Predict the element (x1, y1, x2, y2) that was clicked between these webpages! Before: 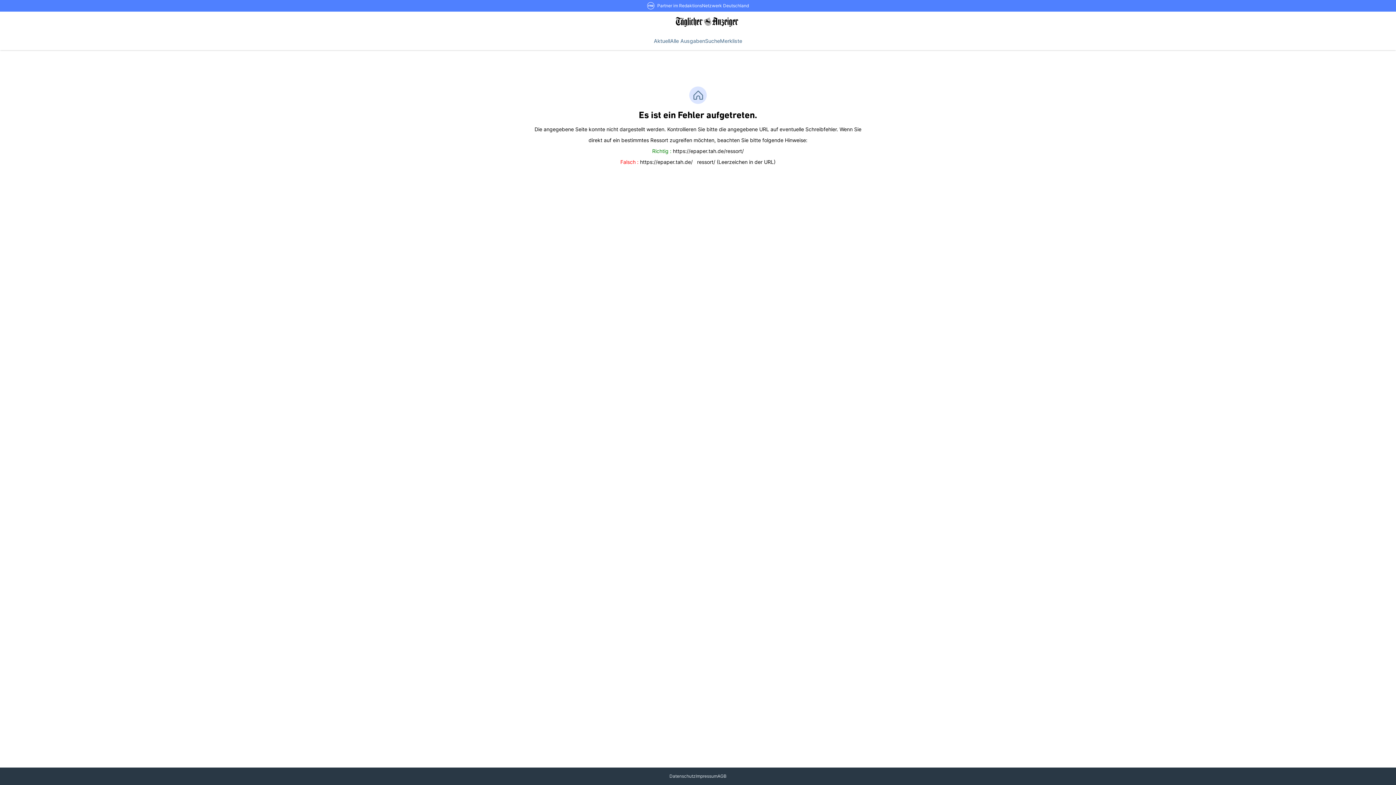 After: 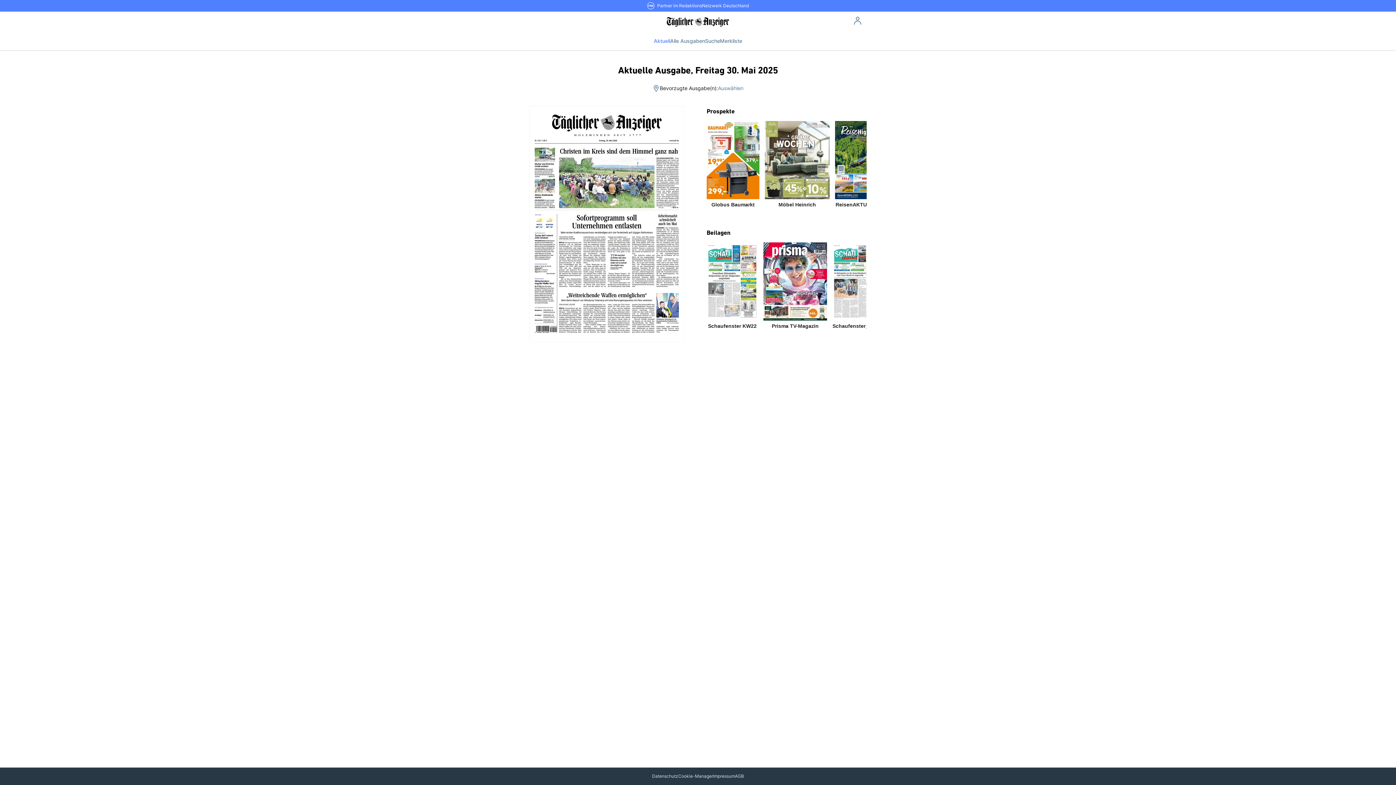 Action: bbox: (692, 89, 703, 100)